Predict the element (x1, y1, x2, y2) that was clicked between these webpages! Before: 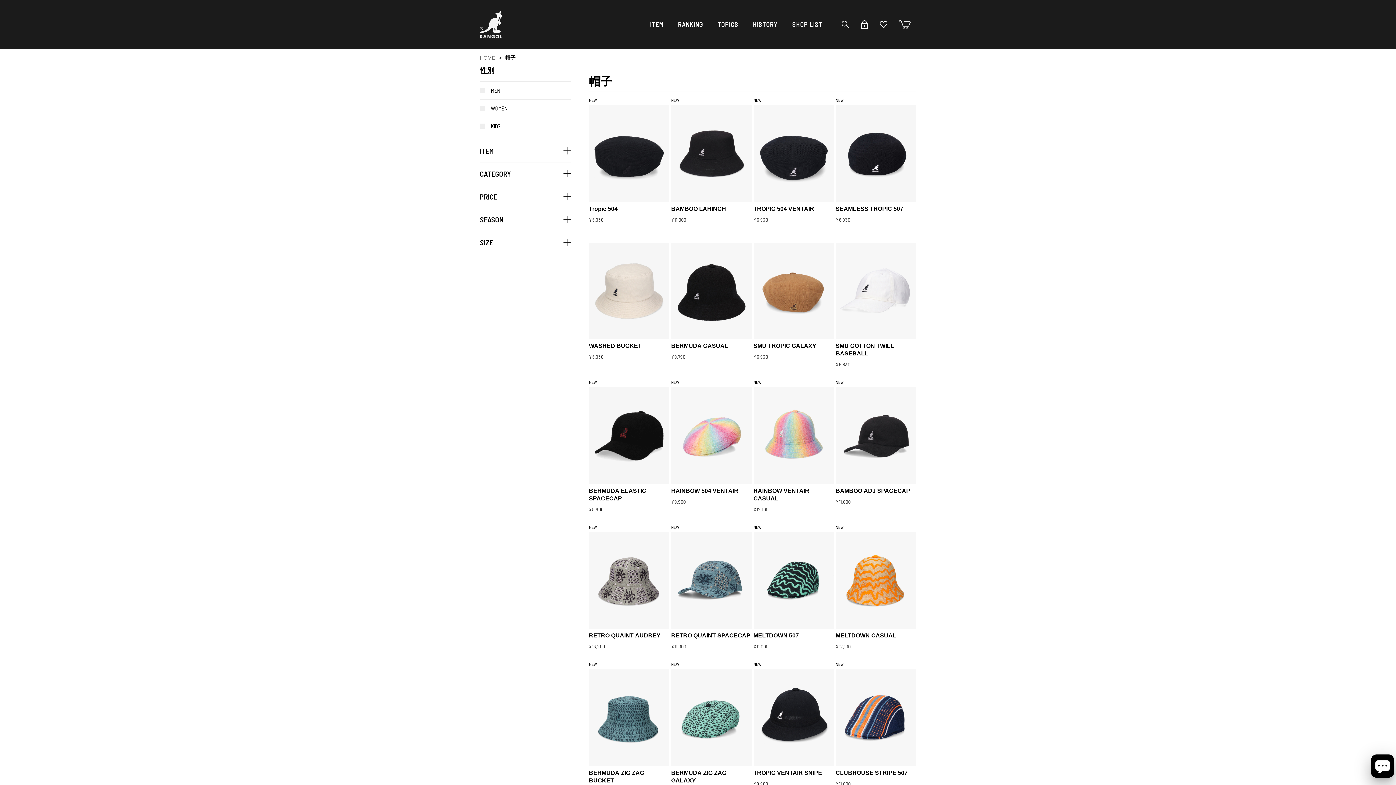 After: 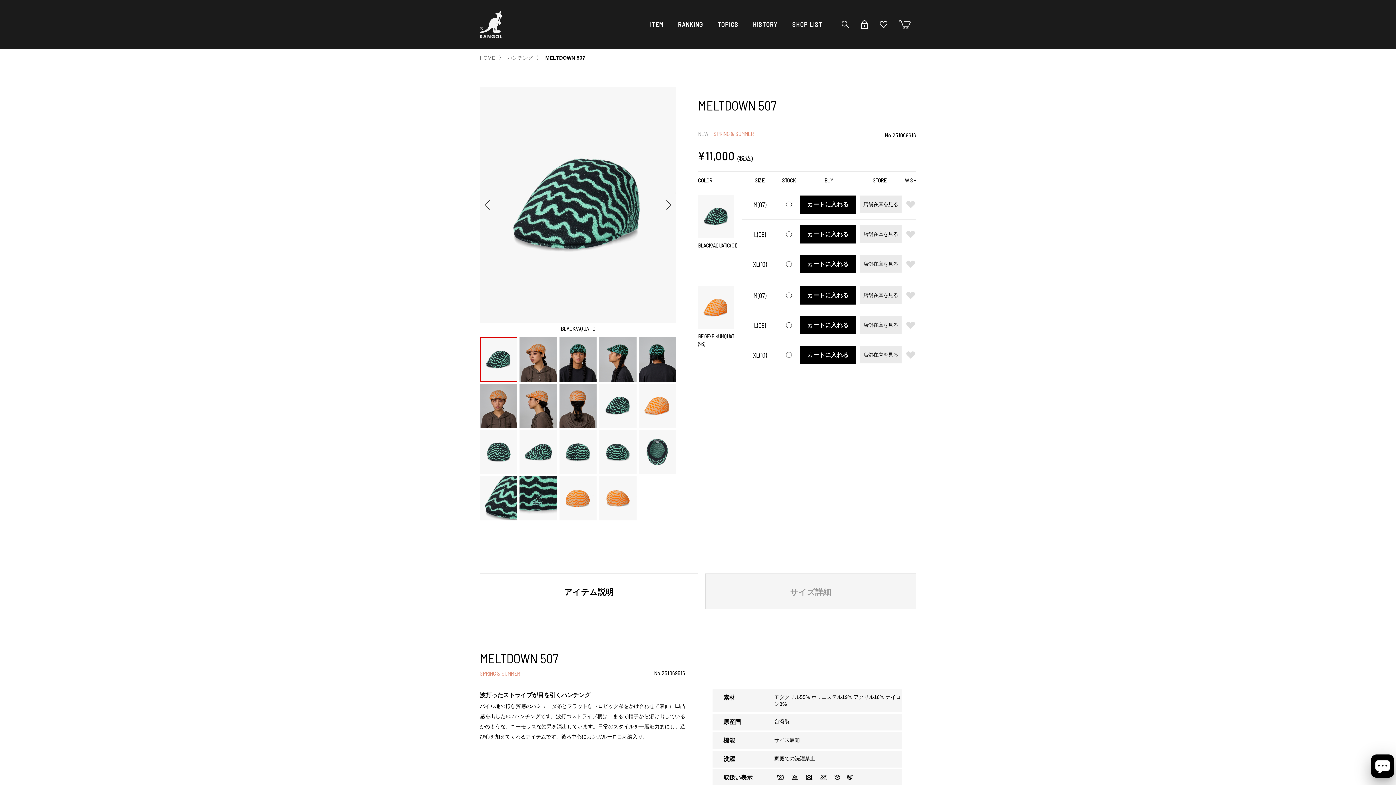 Action: label: MELTDOWN 507 bbox: (753, 632, 834, 639)